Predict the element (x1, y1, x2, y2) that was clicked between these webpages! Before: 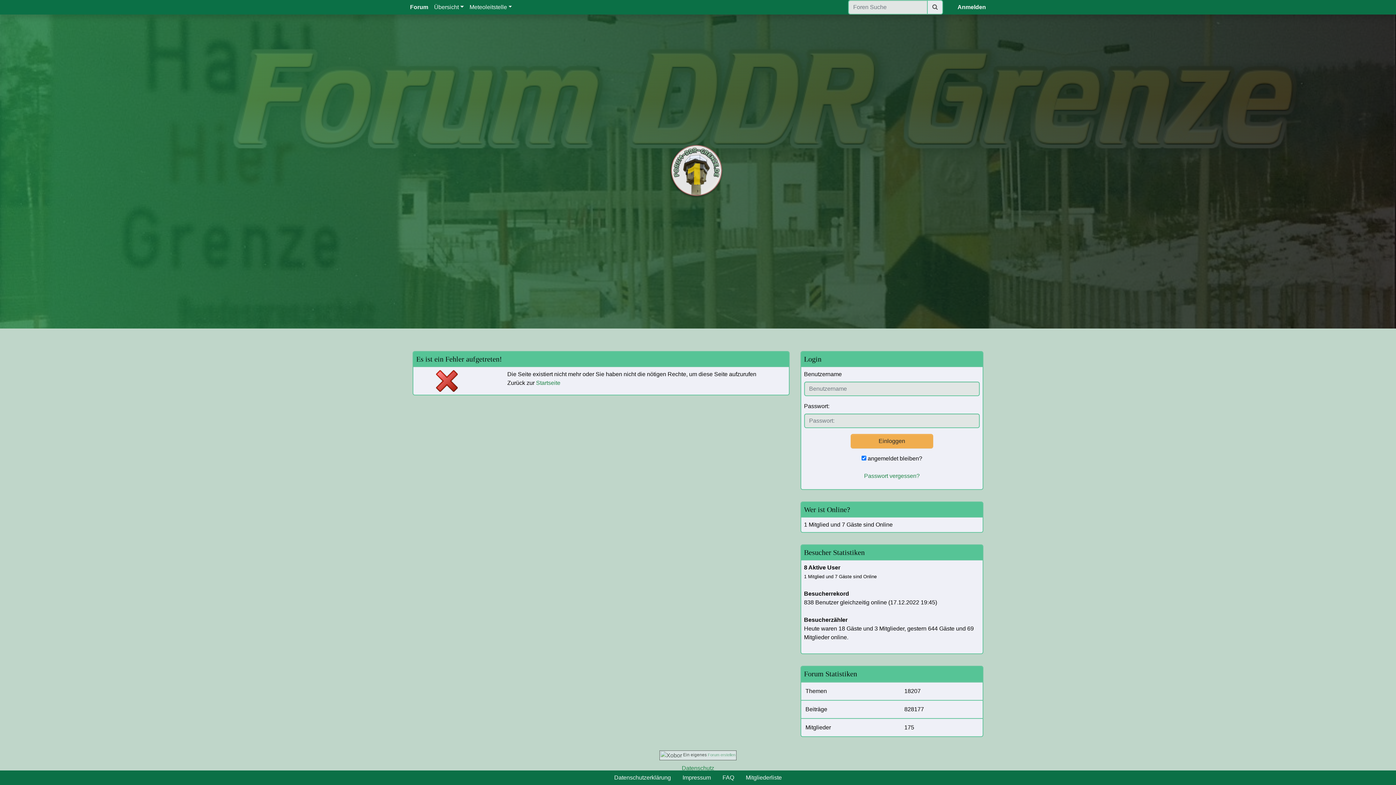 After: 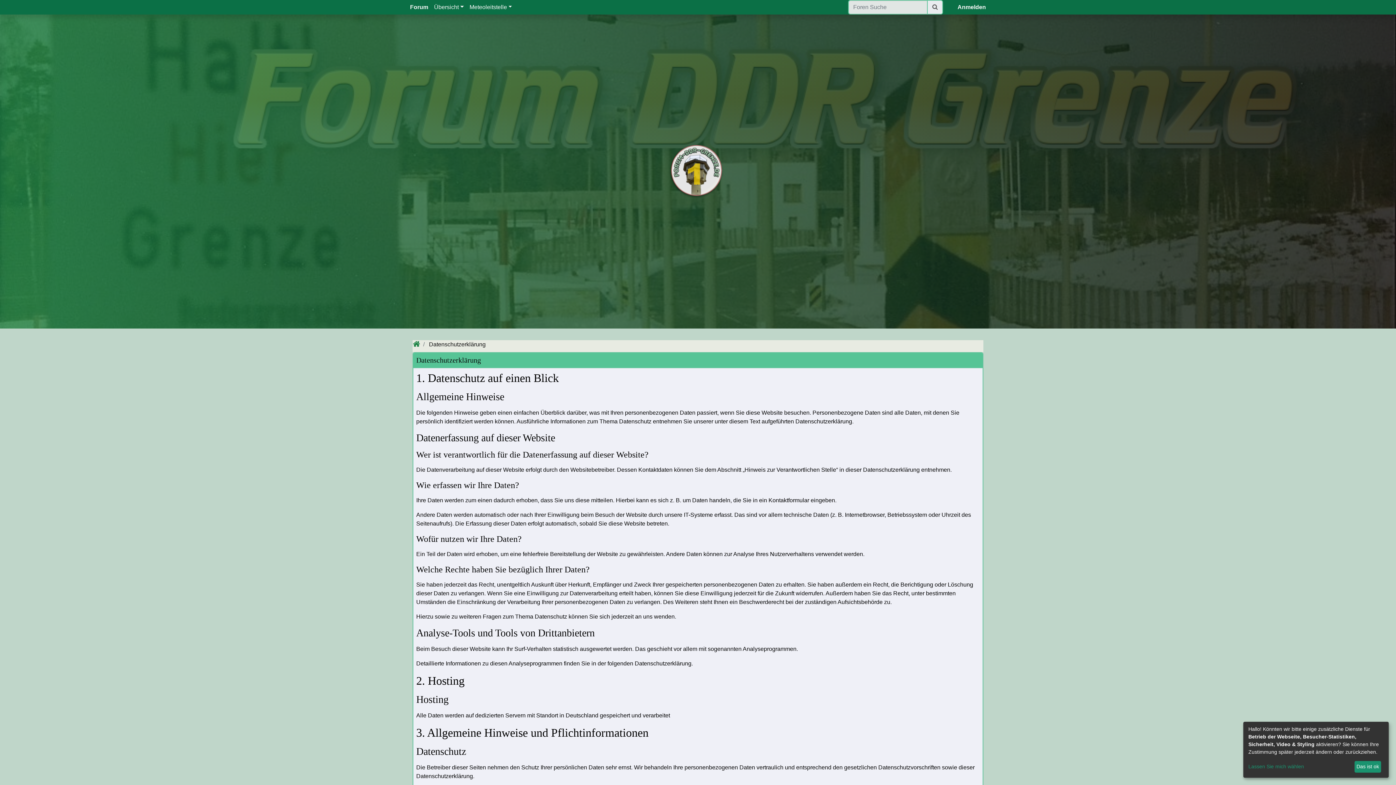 Action: bbox: (608, 770, 676, 785) label: Datenschutzerklärung